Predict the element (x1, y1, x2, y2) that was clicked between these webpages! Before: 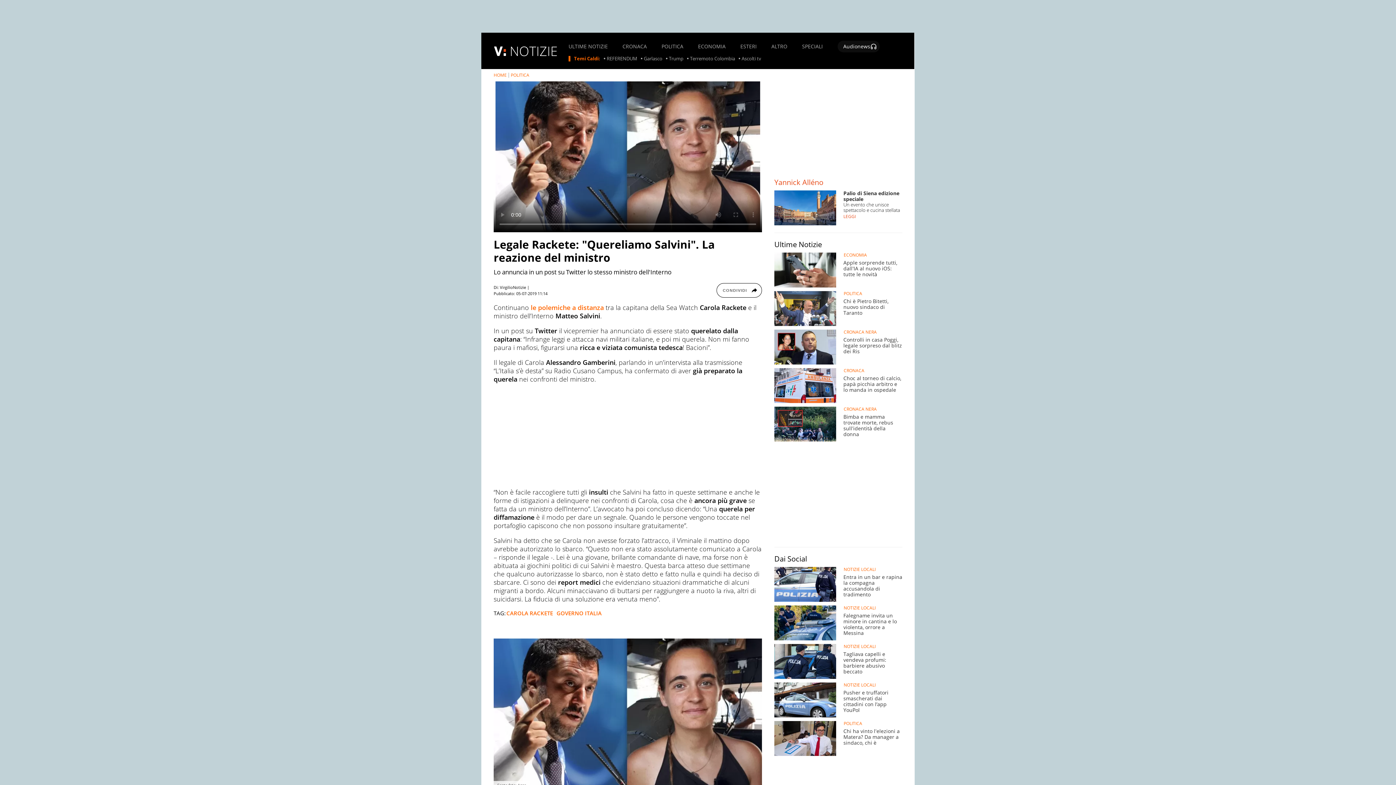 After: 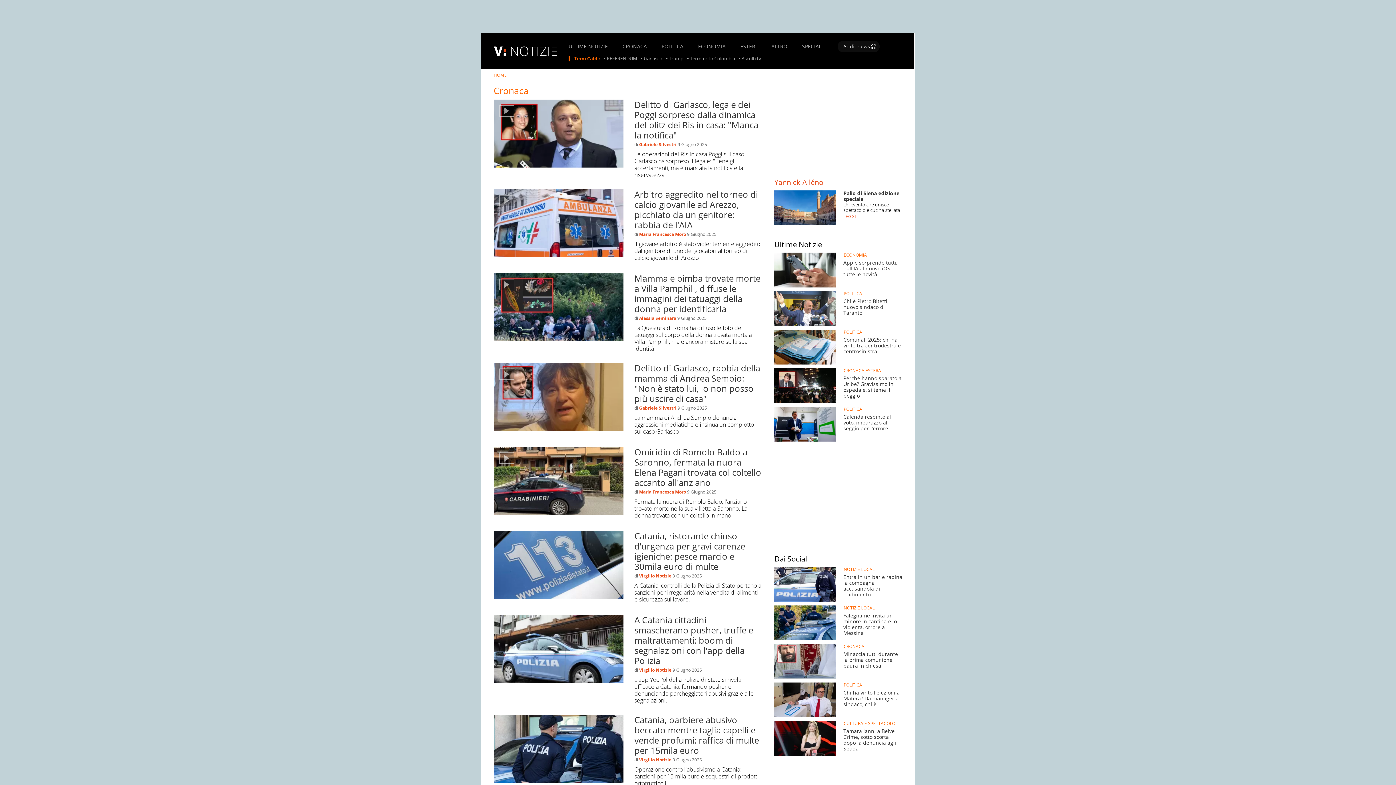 Action: label: CRONACA bbox: (843, 368, 864, 373)